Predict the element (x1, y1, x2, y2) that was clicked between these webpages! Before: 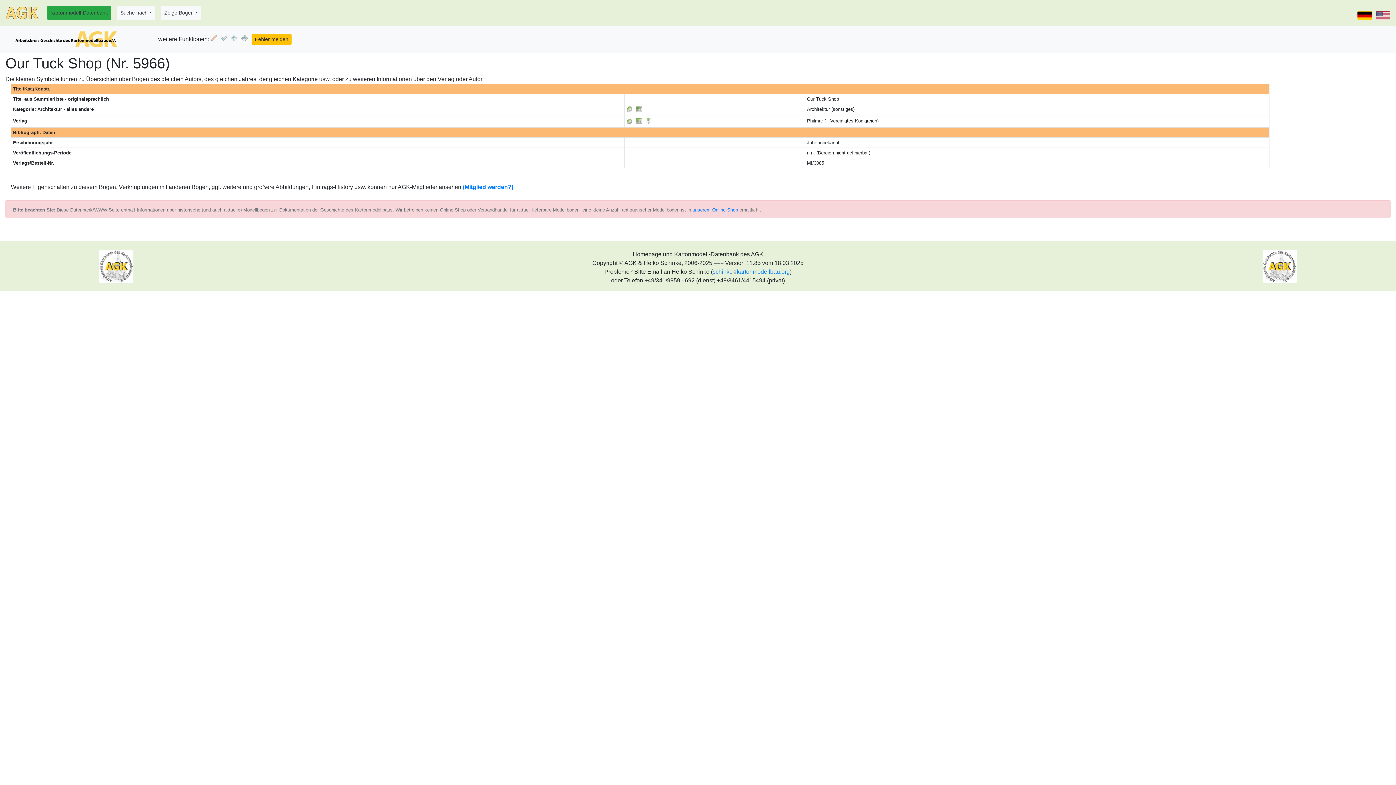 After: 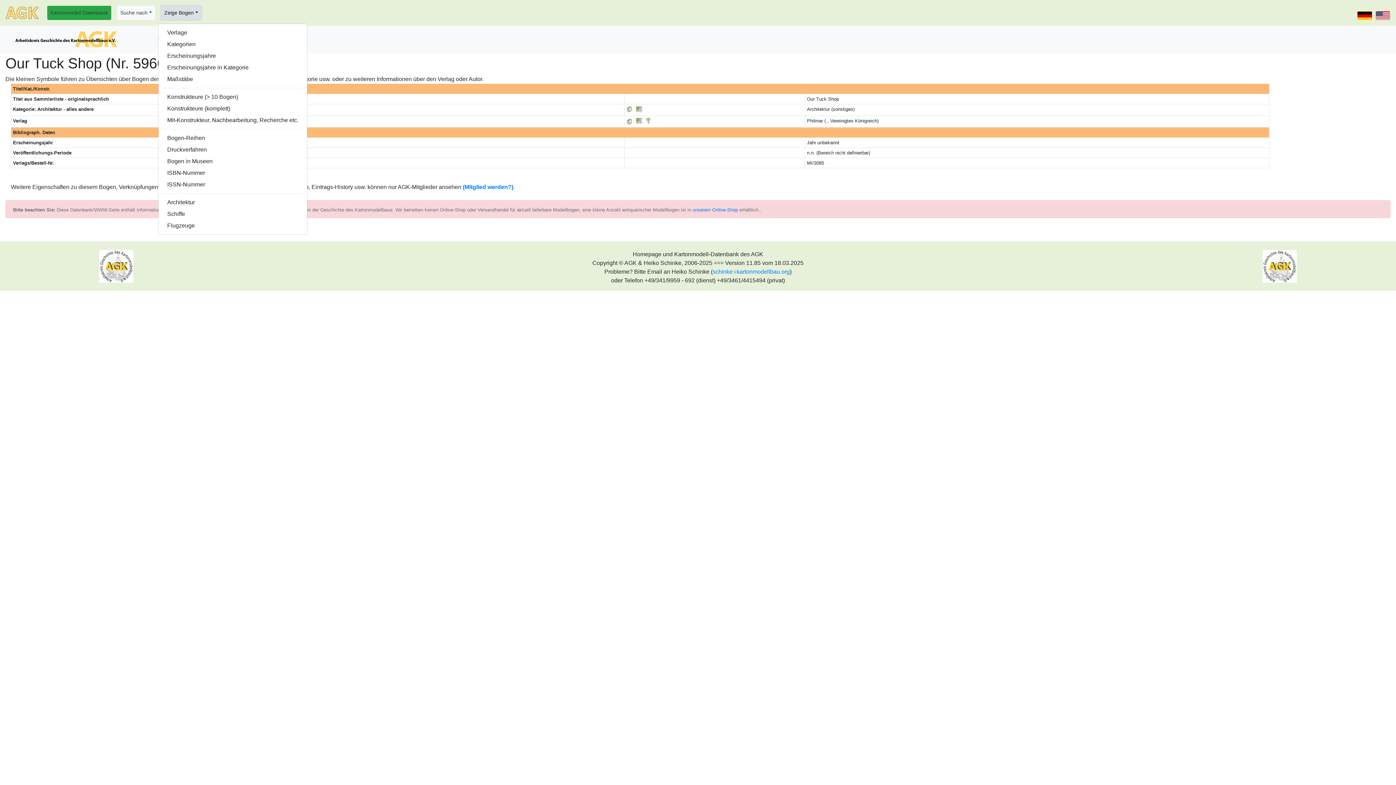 Action: bbox: (161, 5, 201, 20) label: Zeige Bogen